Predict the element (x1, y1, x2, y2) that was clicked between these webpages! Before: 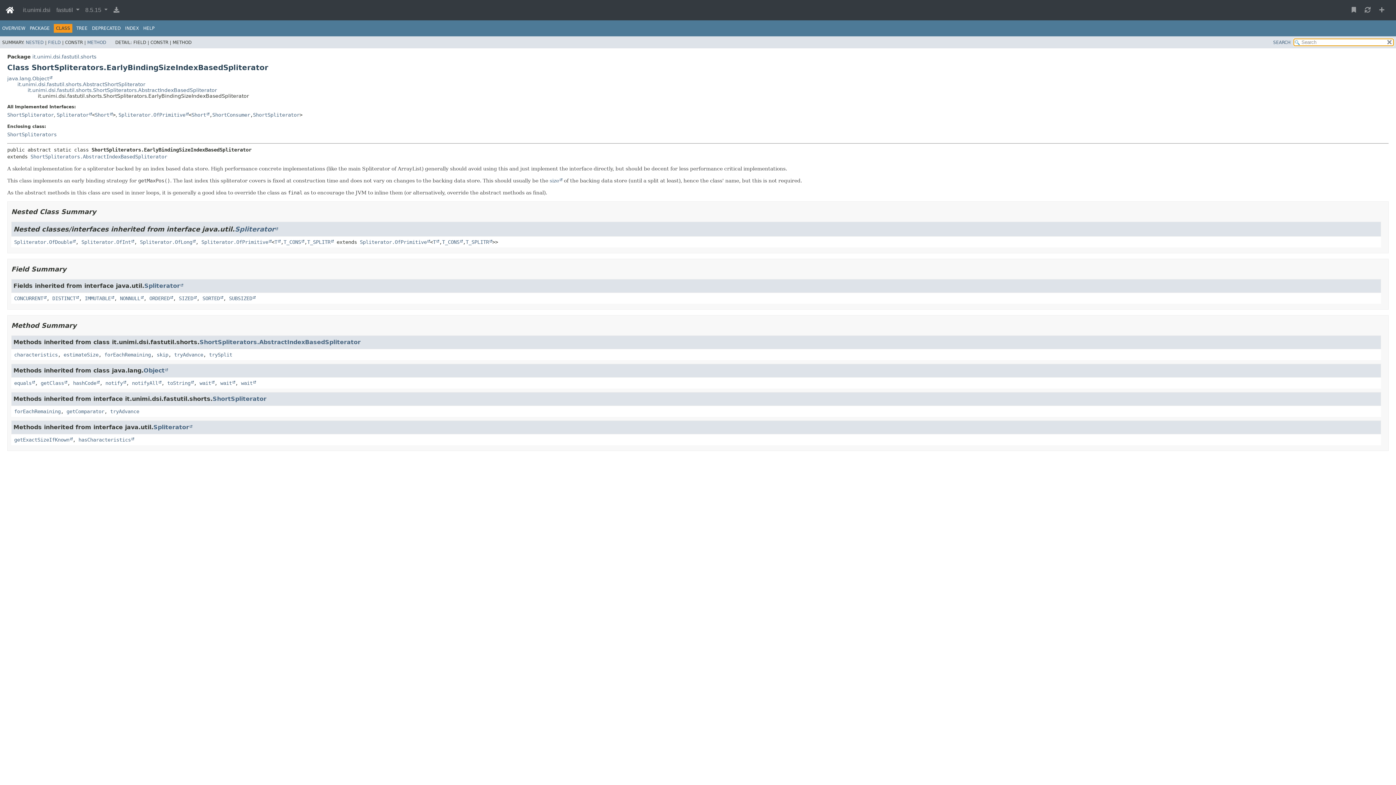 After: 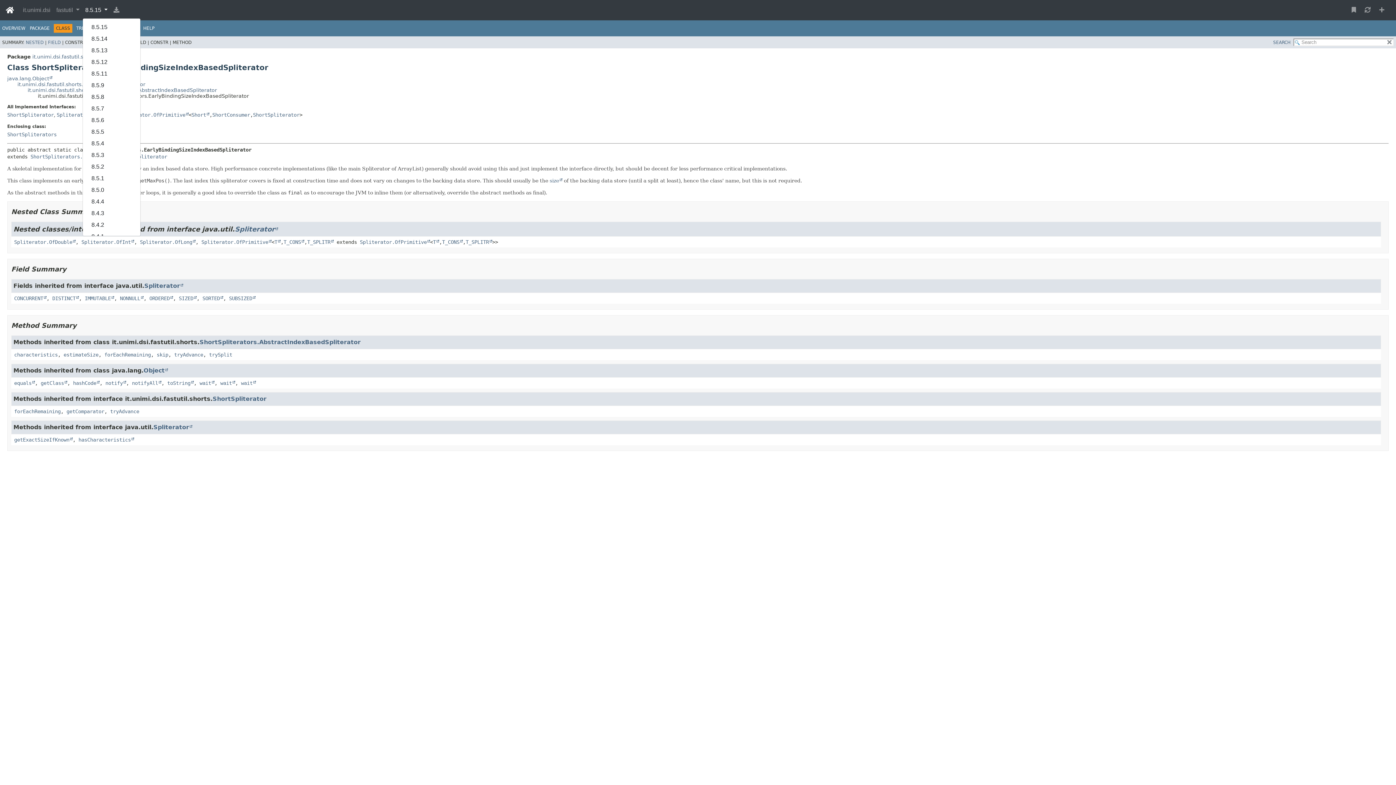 Action: label: 8.5.15  bbox: (82, 2, 110, 17)